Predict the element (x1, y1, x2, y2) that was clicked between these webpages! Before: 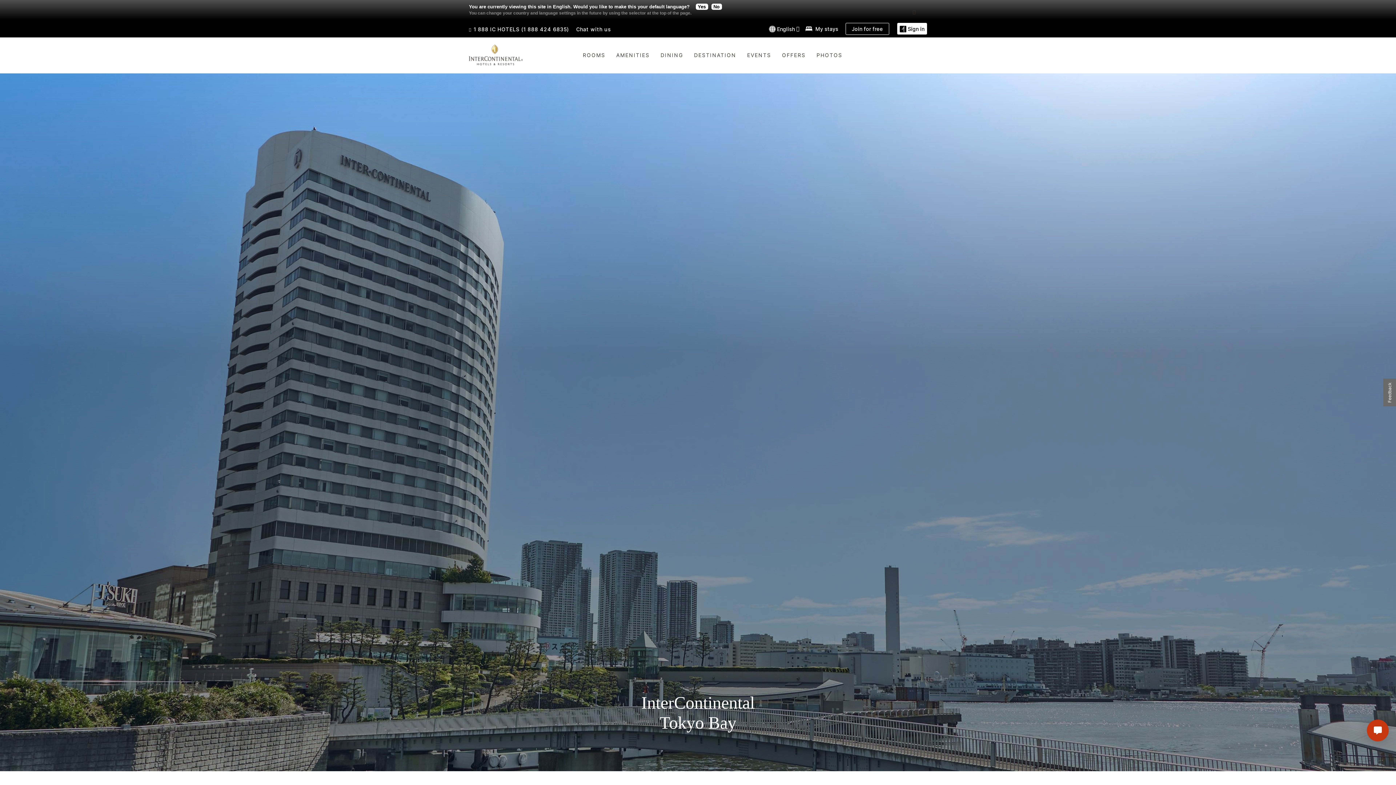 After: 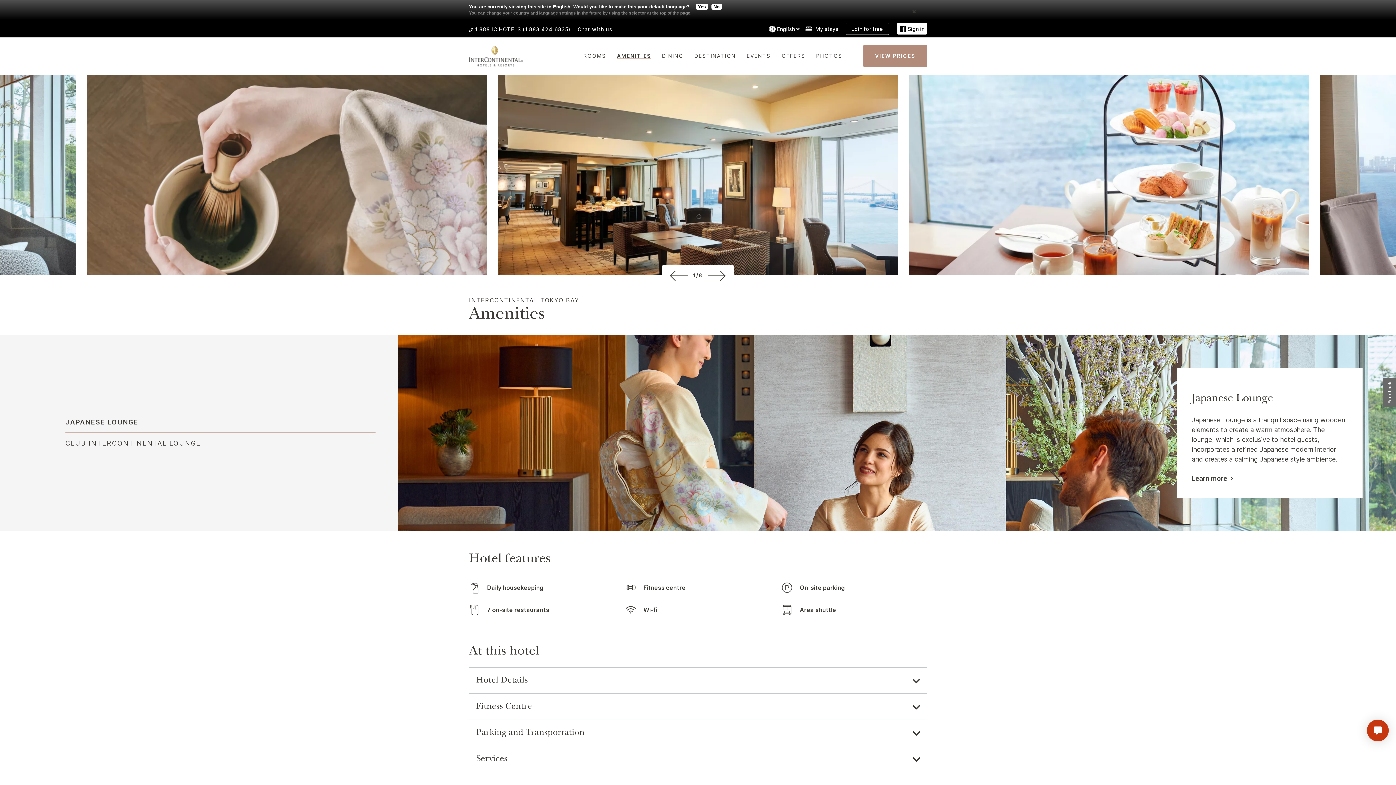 Action: label: AMENITIES bbox: (616, 51, 649, 58)